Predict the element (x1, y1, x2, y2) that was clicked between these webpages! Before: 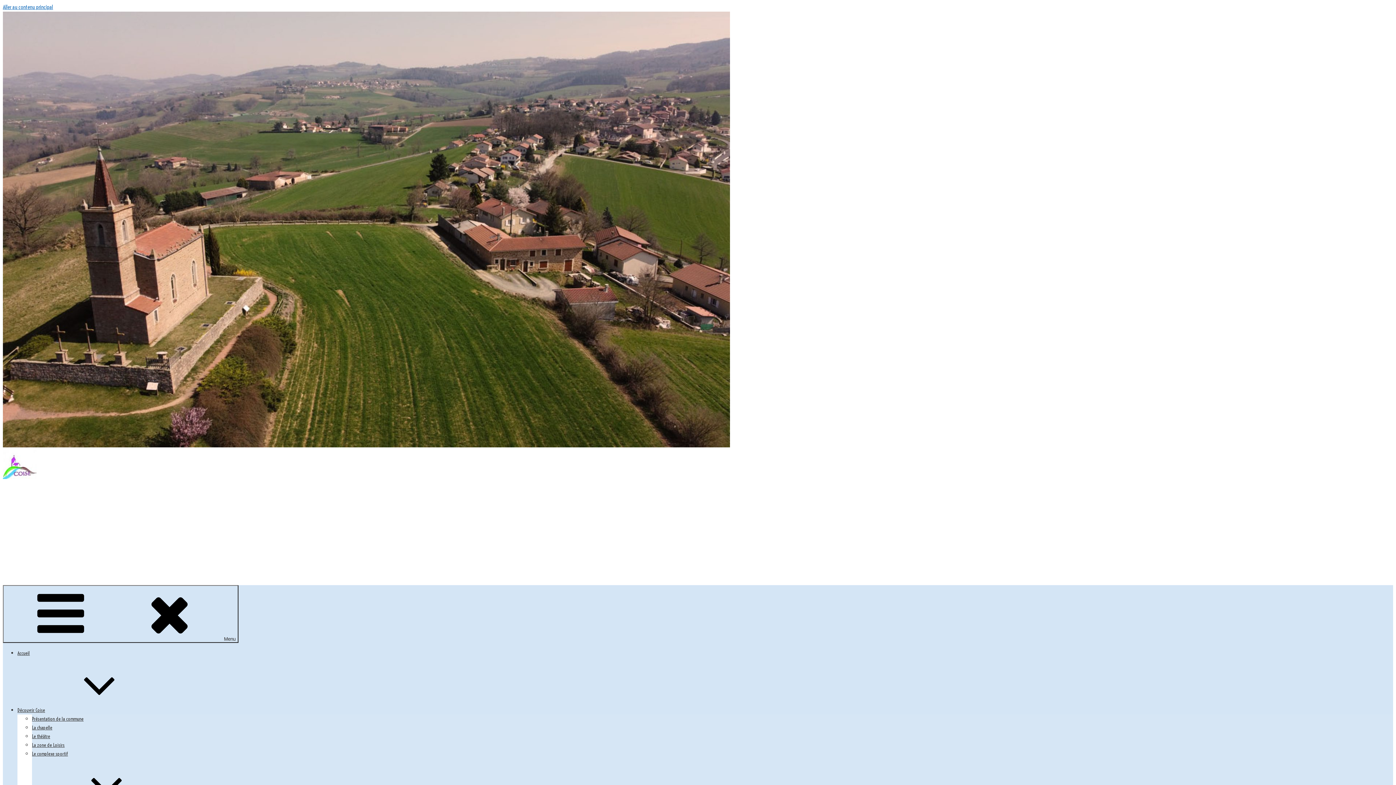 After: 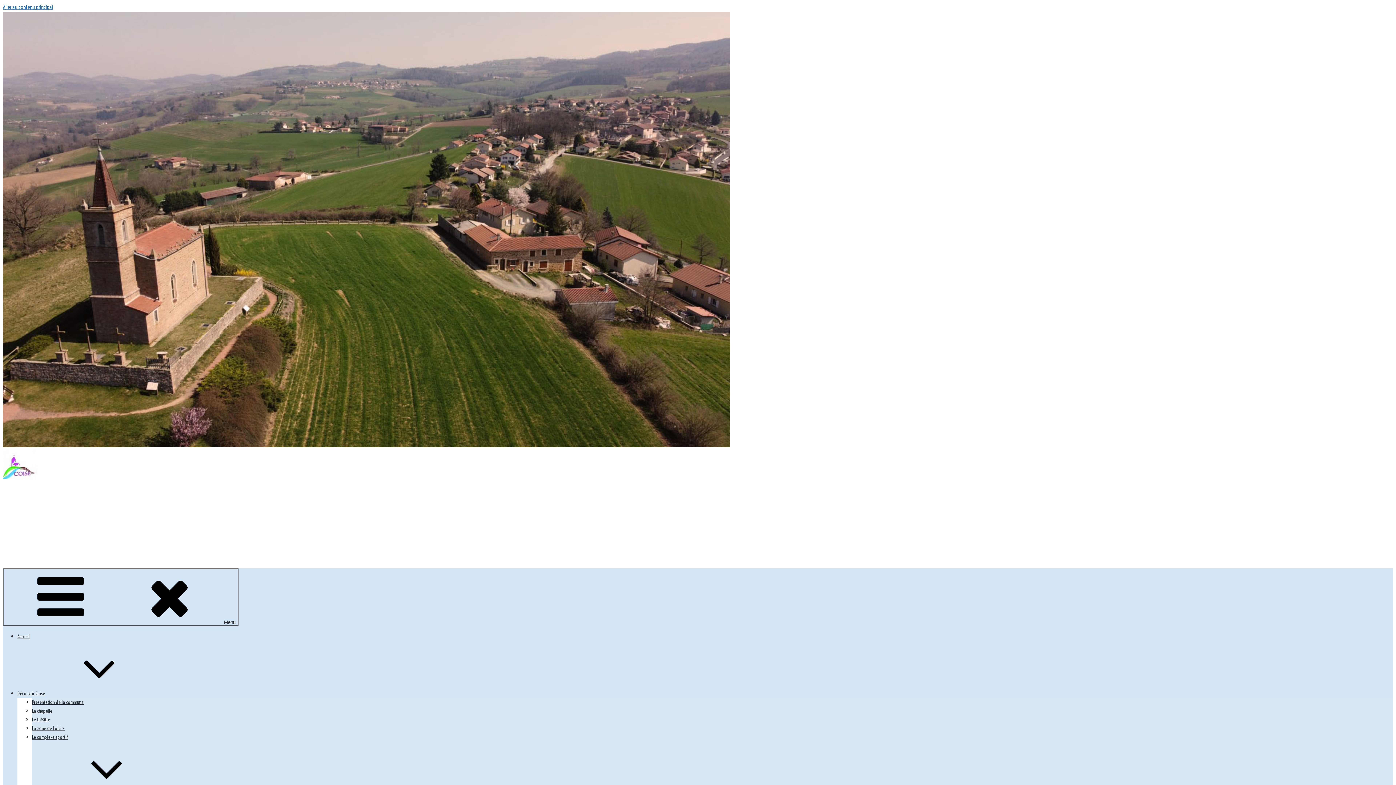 Action: label: Coise bbox: (2, 506, 72, 536)